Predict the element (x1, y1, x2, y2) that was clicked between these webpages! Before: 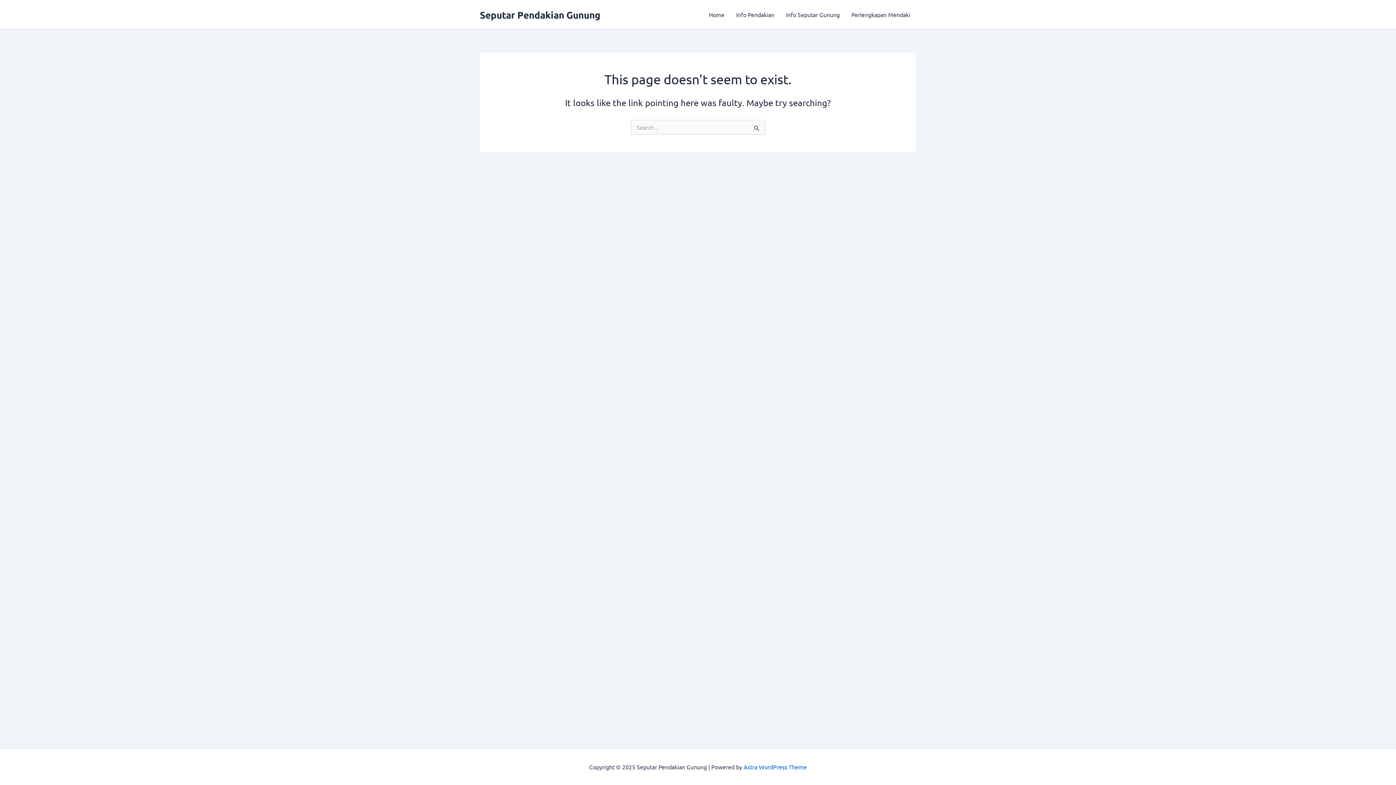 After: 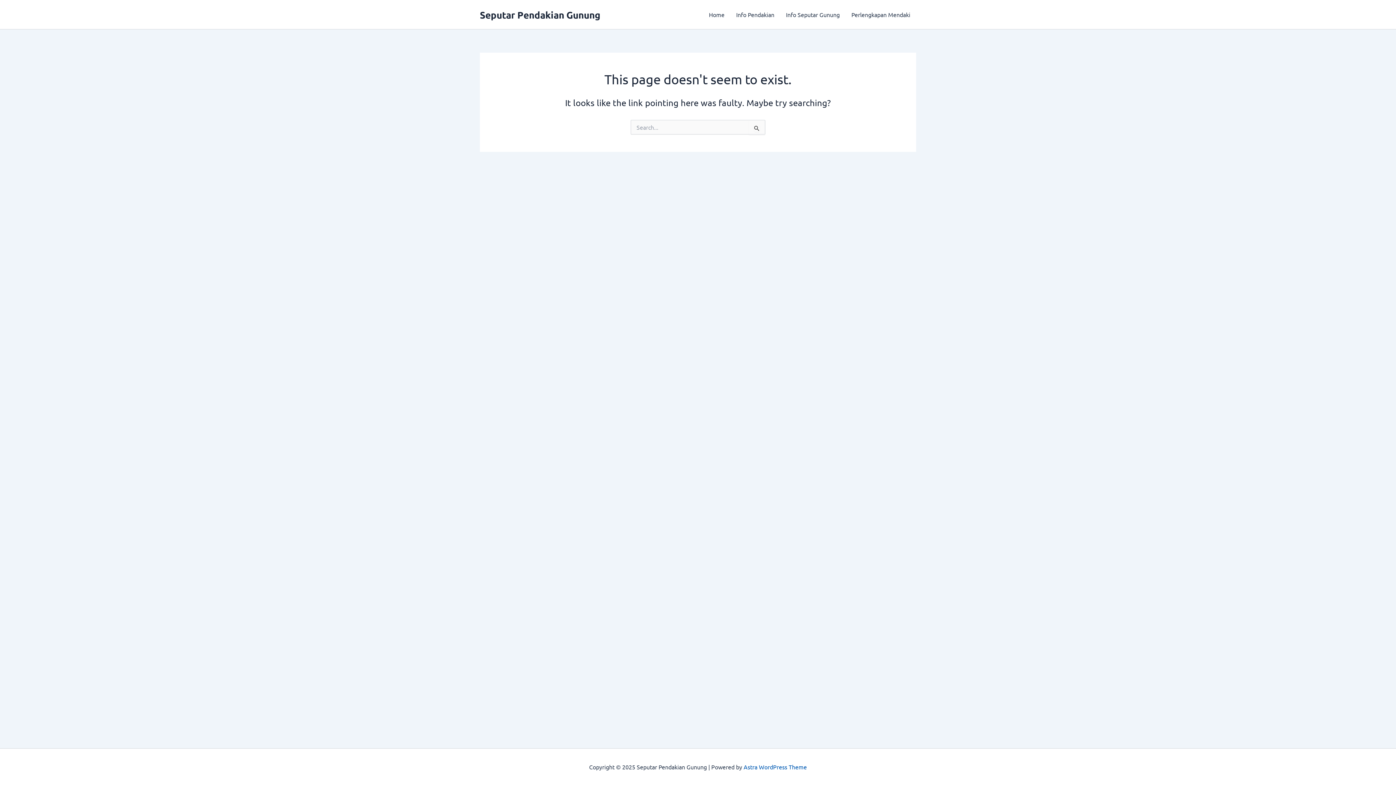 Action: bbox: (743, 763, 807, 770) label: Astra WordPress Theme